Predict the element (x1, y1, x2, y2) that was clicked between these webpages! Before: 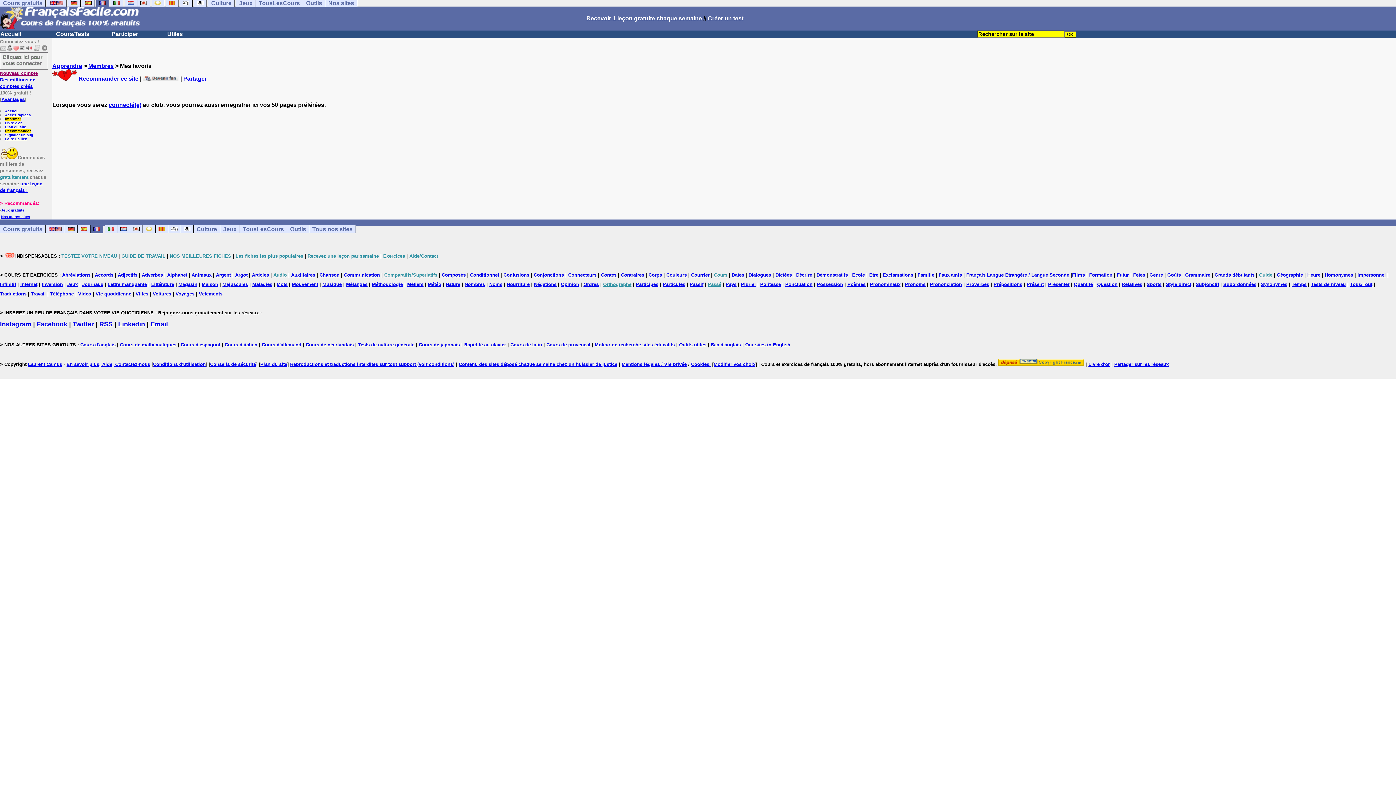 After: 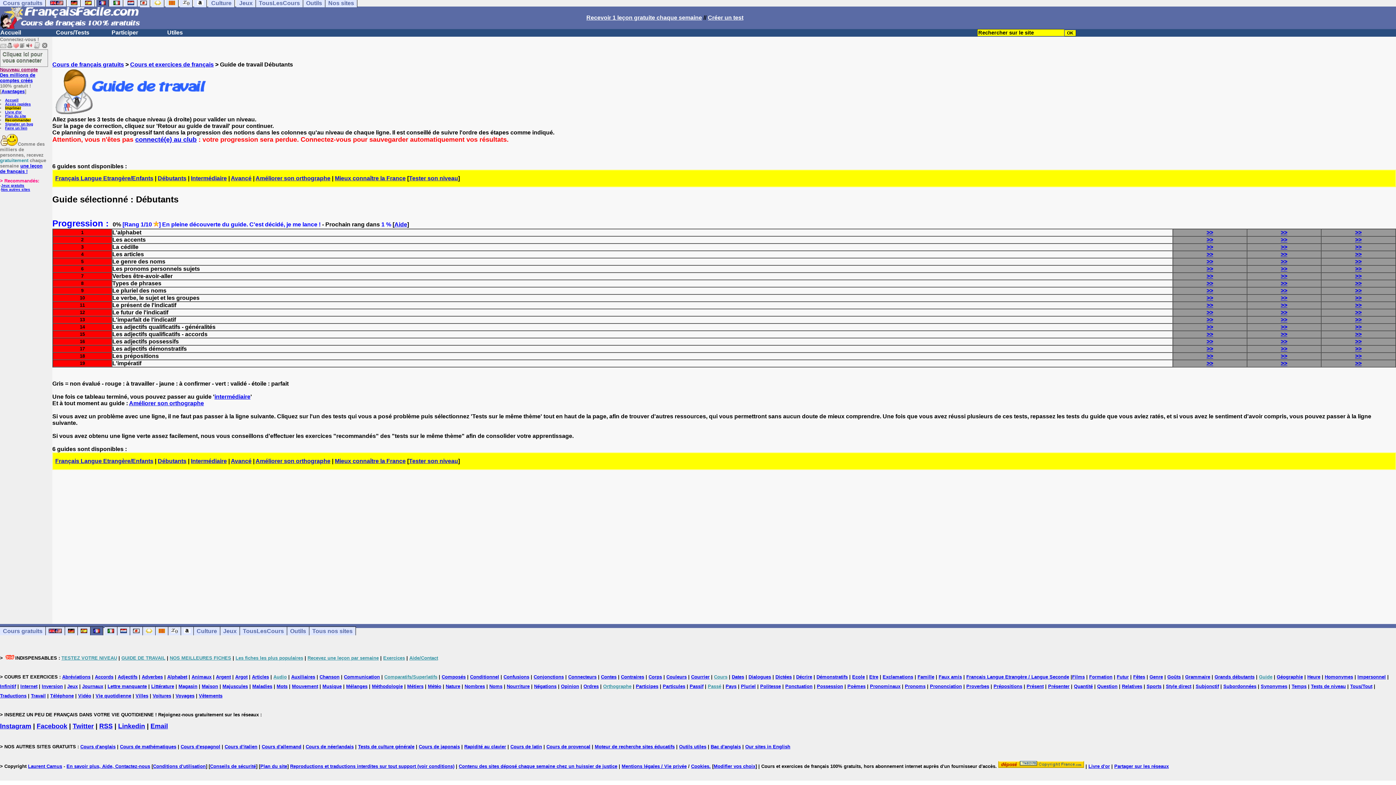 Action: bbox: (1259, 272, 1272, 277) label: Guide